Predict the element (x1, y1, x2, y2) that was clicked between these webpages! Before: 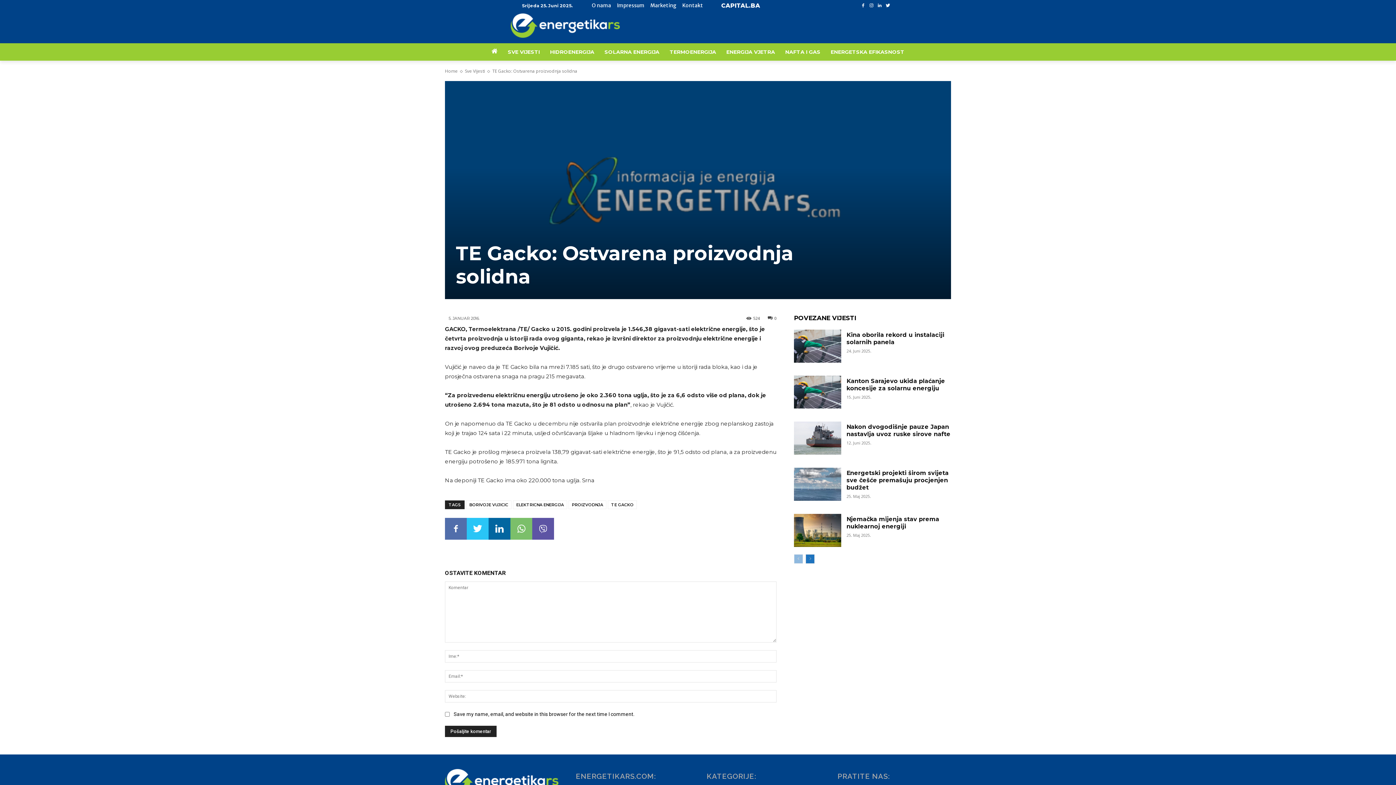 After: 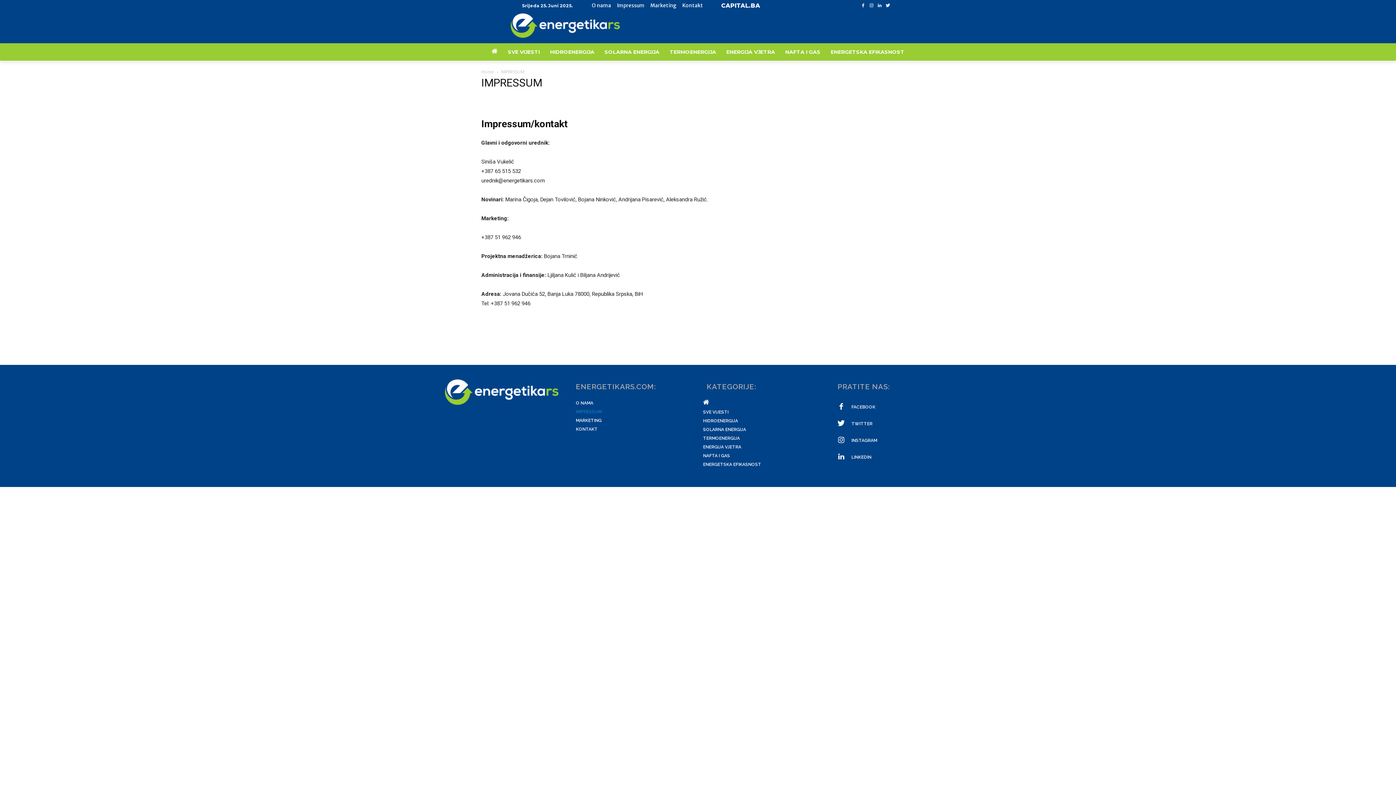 Action: label: Impressum bbox: (617, 2, 644, 8)